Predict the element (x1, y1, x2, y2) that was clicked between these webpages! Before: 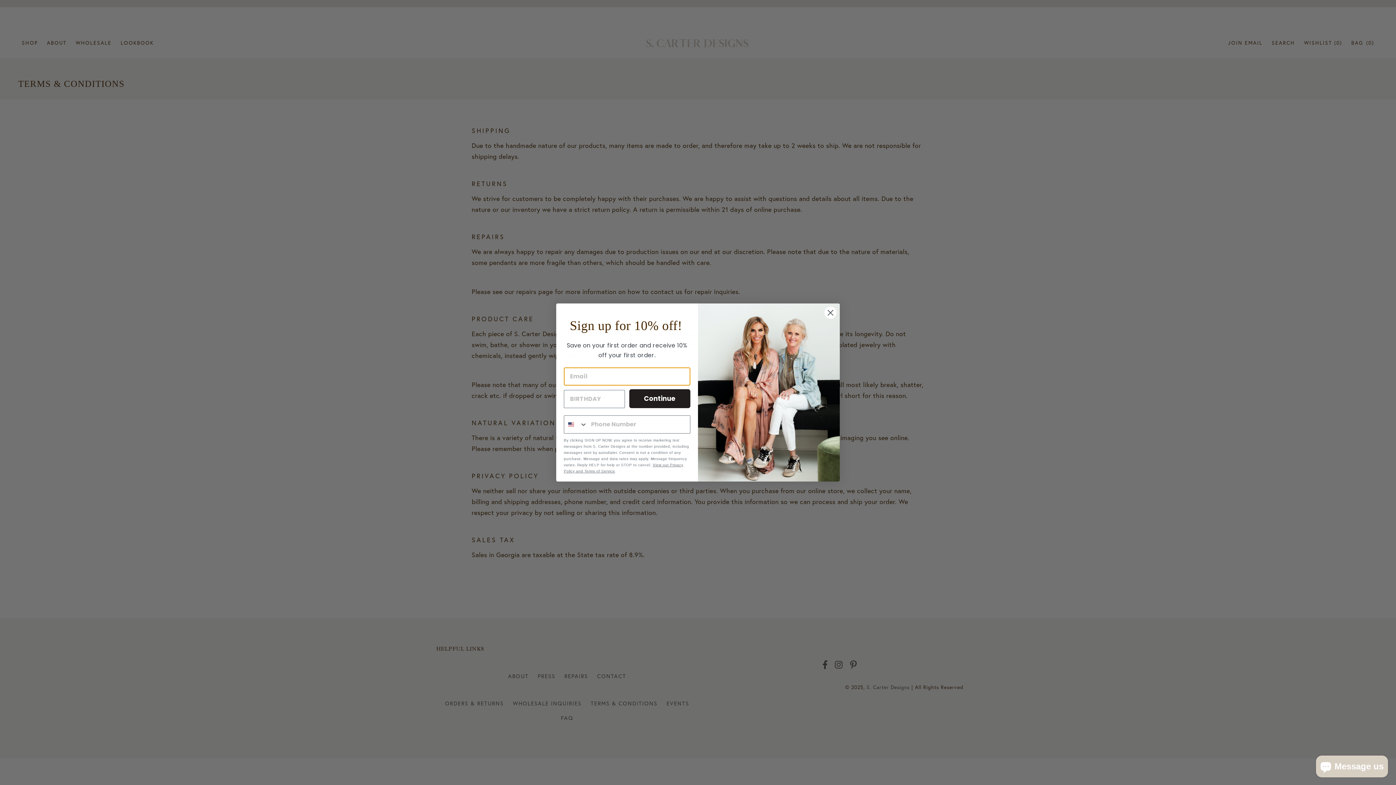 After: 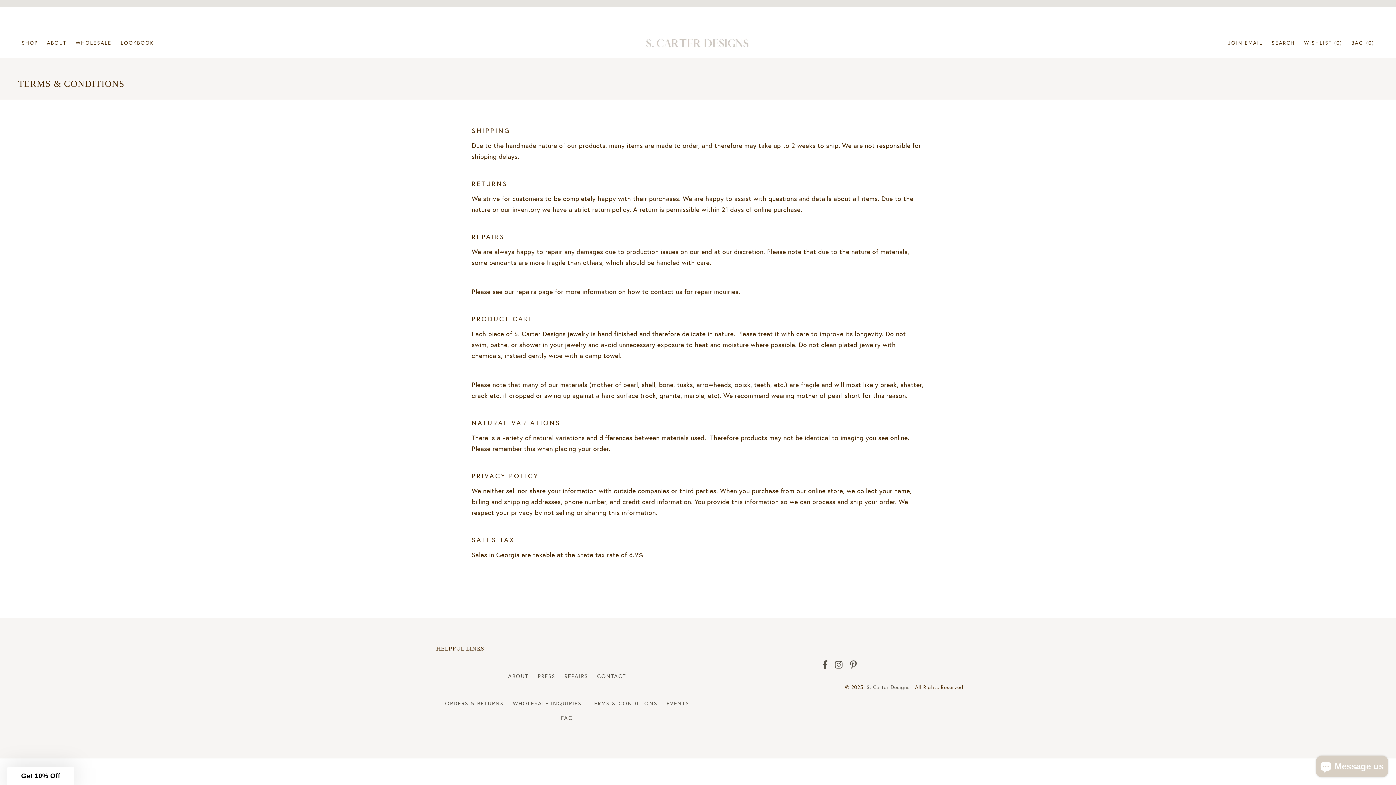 Action: label: Close dialog bbox: (824, 306, 837, 319)